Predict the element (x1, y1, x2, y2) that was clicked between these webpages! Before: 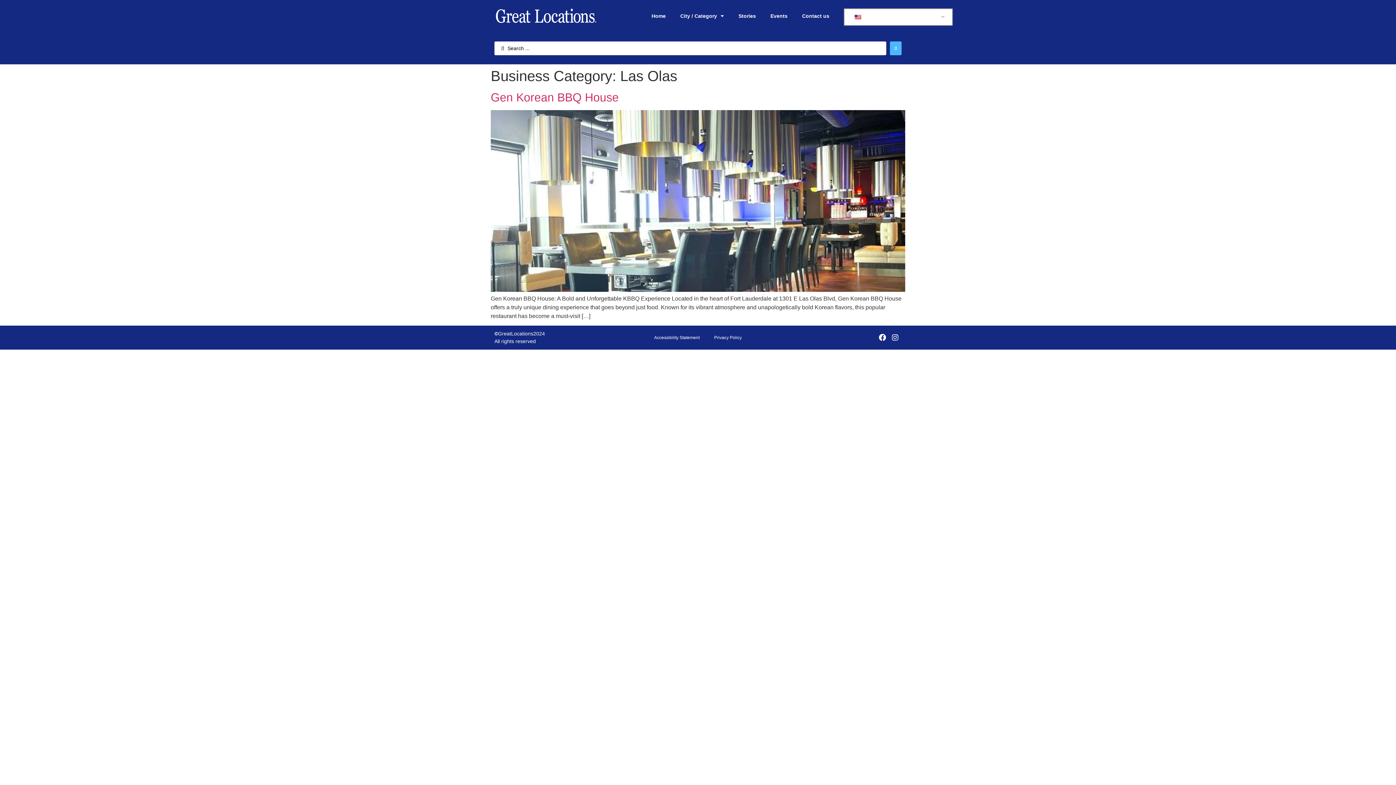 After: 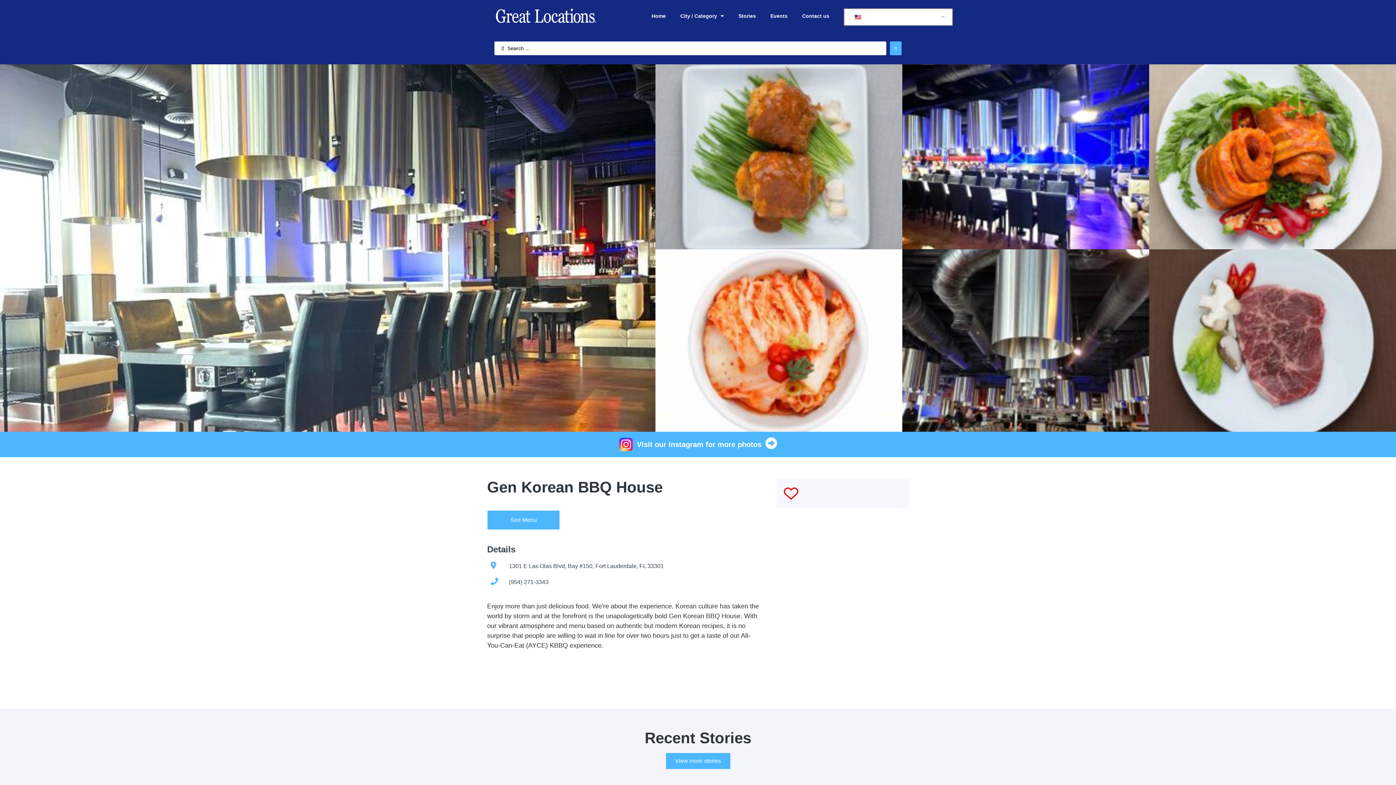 Action: bbox: (490, 286, 905, 293)